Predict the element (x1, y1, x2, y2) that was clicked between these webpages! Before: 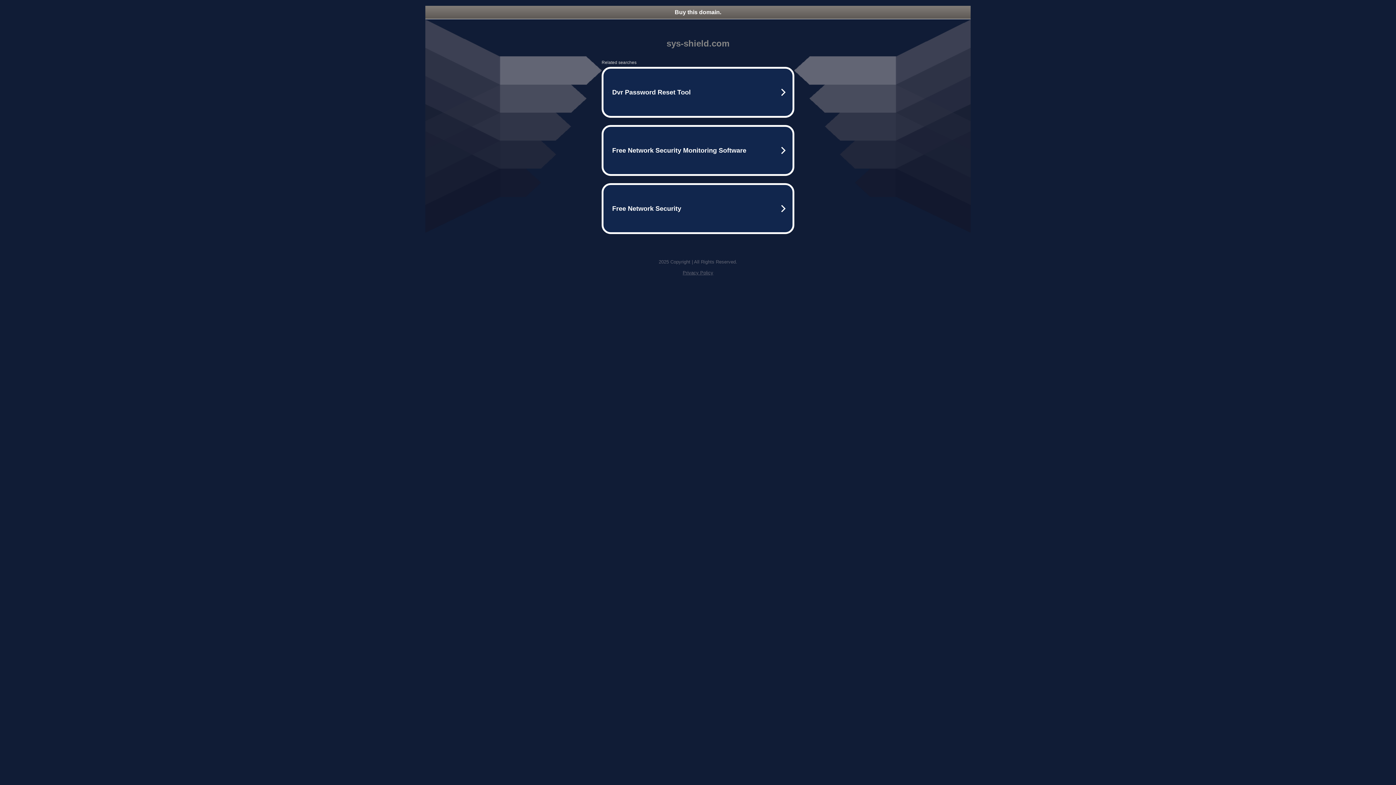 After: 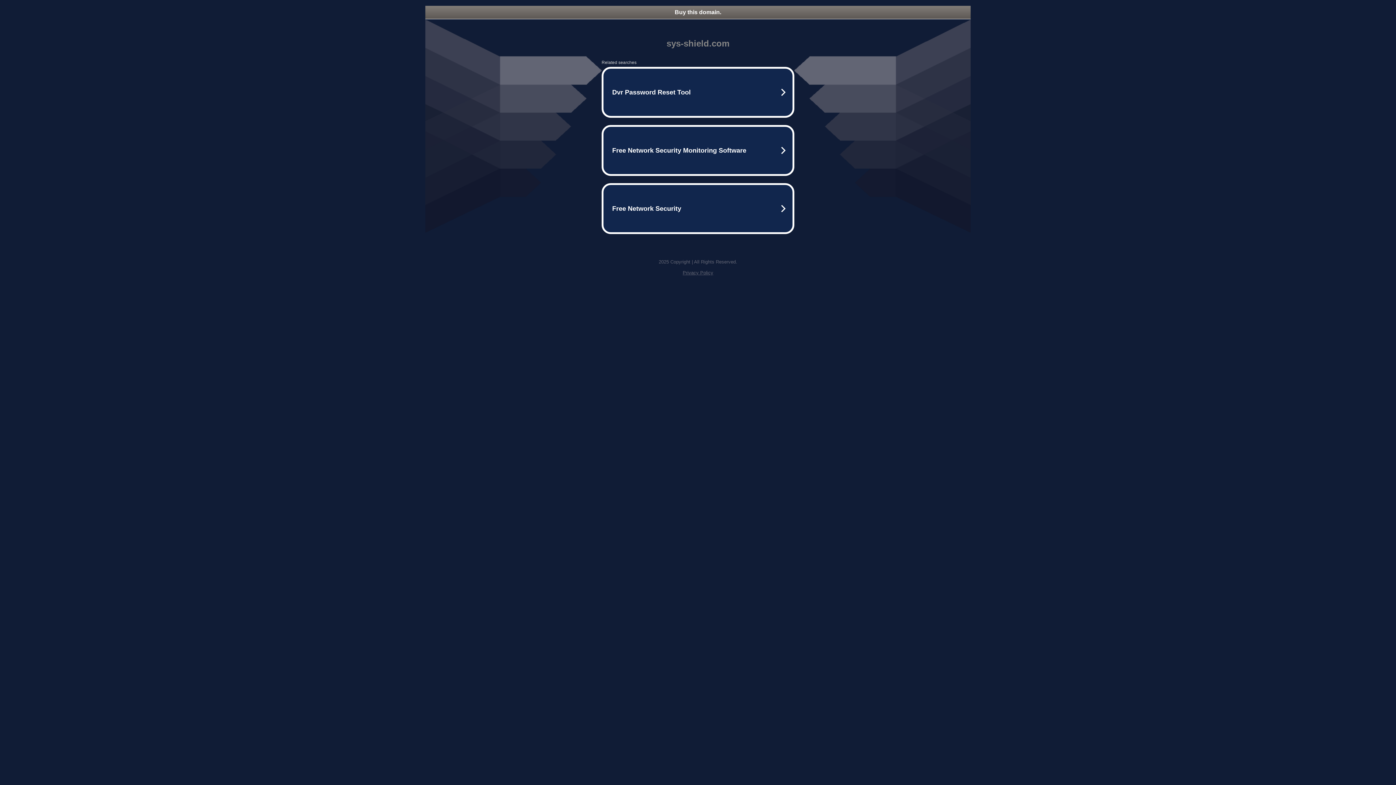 Action: label: Buy this domain. bbox: (425, 5, 970, 18)